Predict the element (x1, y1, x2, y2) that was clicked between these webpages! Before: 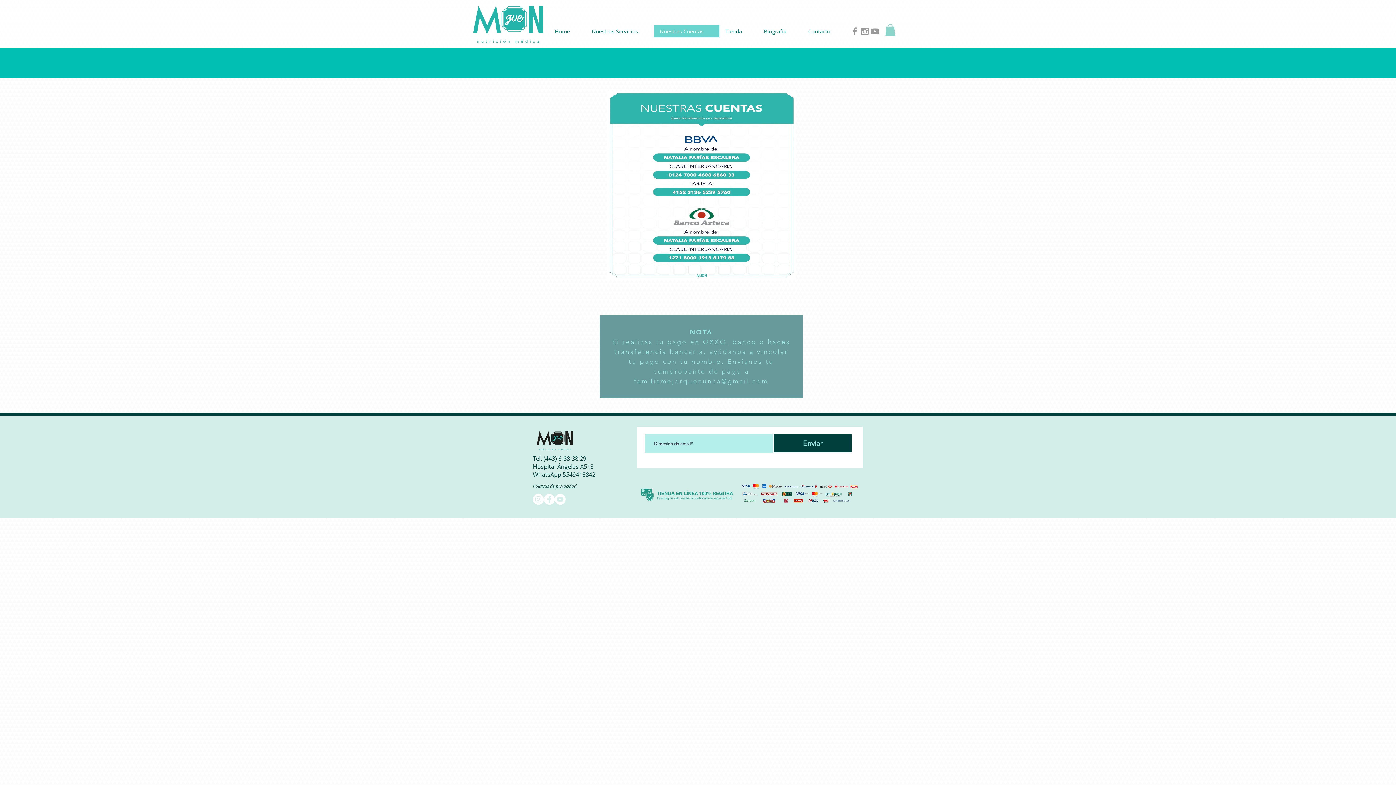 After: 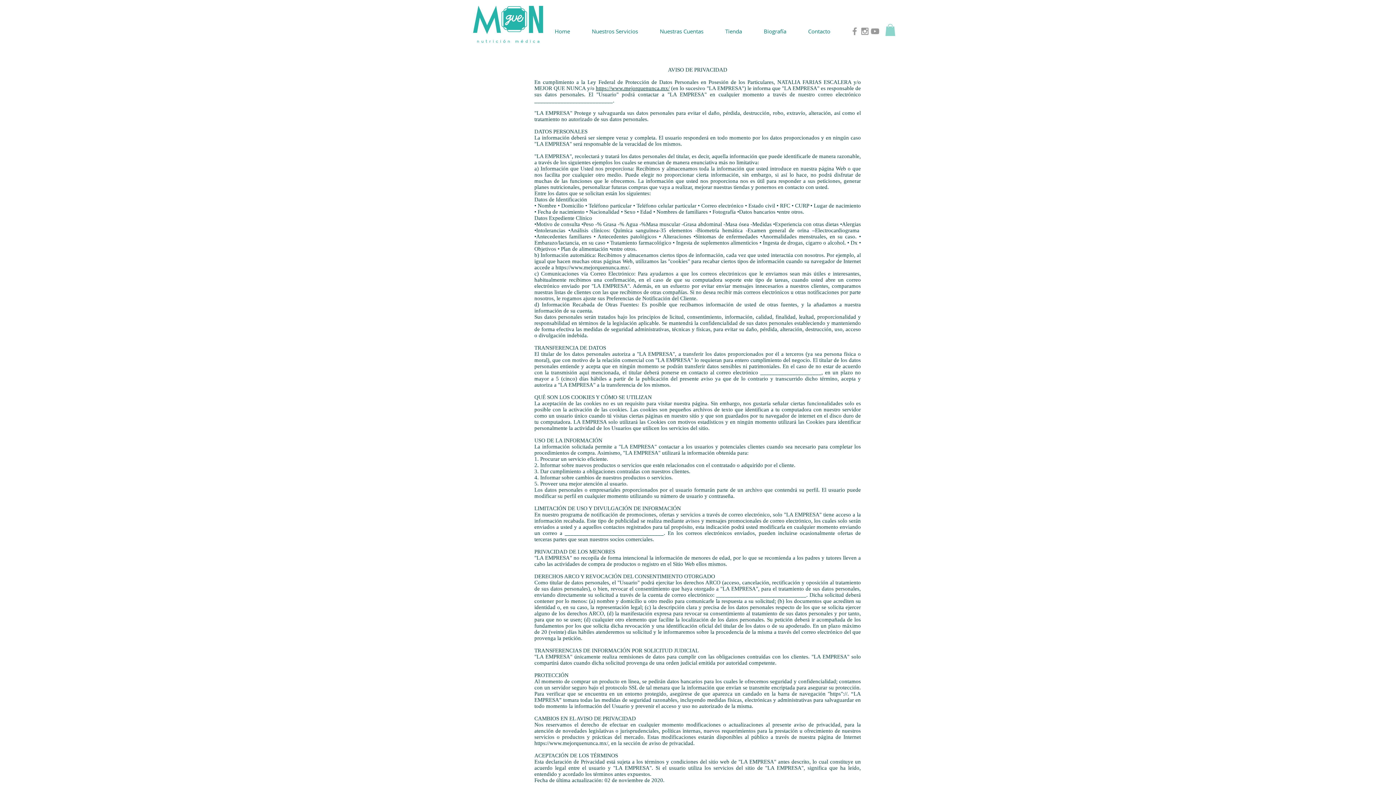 Action: label: Politicas de privacidad bbox: (533, 484, 576, 489)